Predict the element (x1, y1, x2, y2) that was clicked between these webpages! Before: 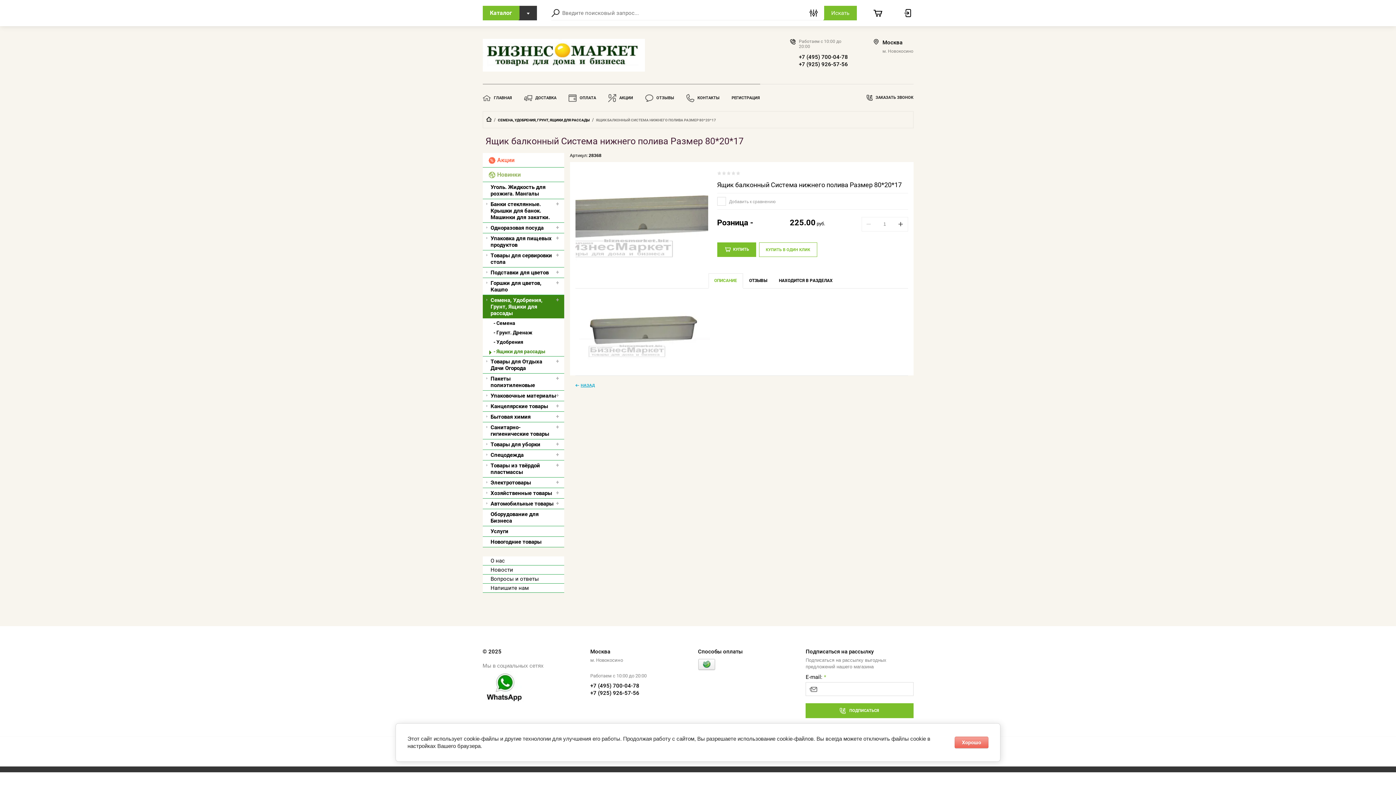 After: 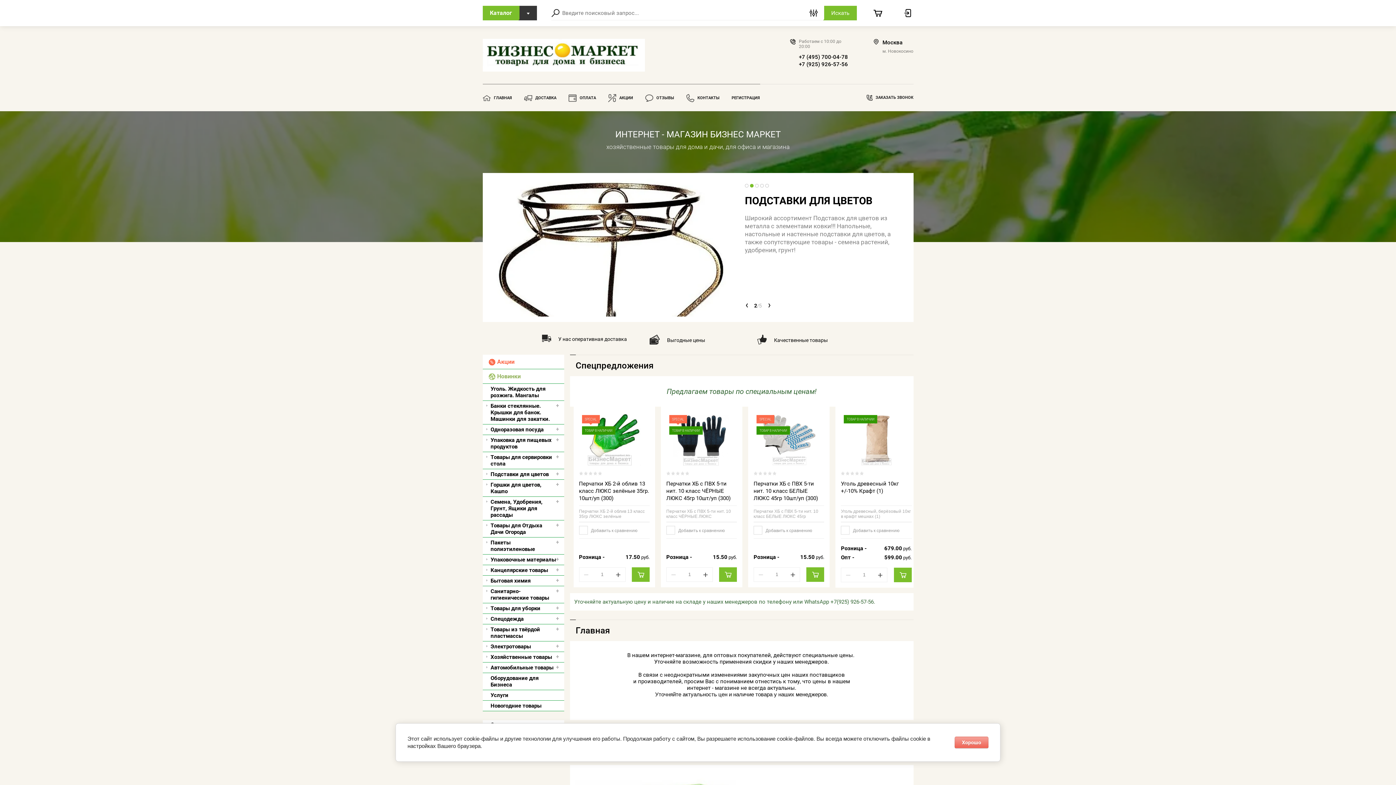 Action: bbox: (575, 383, 595, 387) label: НАЗАД